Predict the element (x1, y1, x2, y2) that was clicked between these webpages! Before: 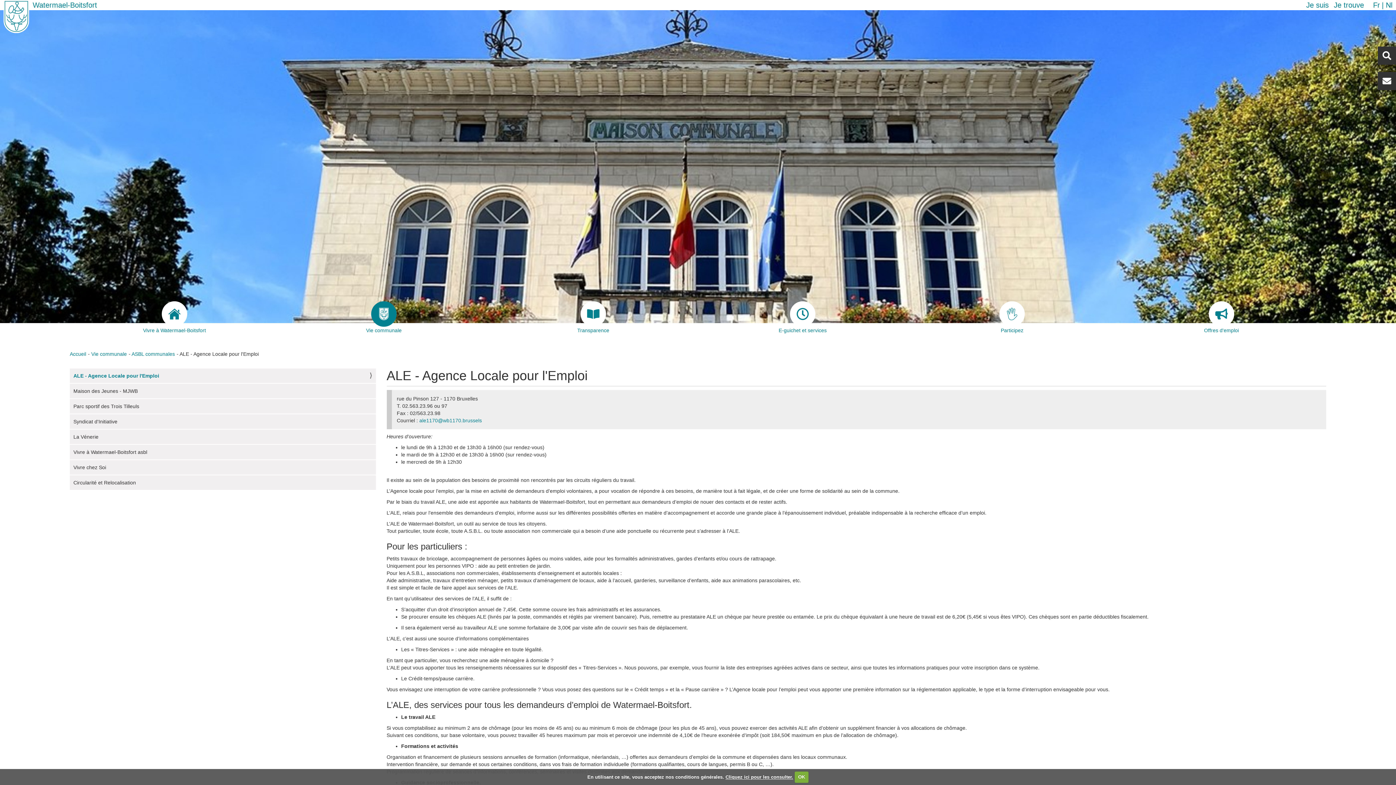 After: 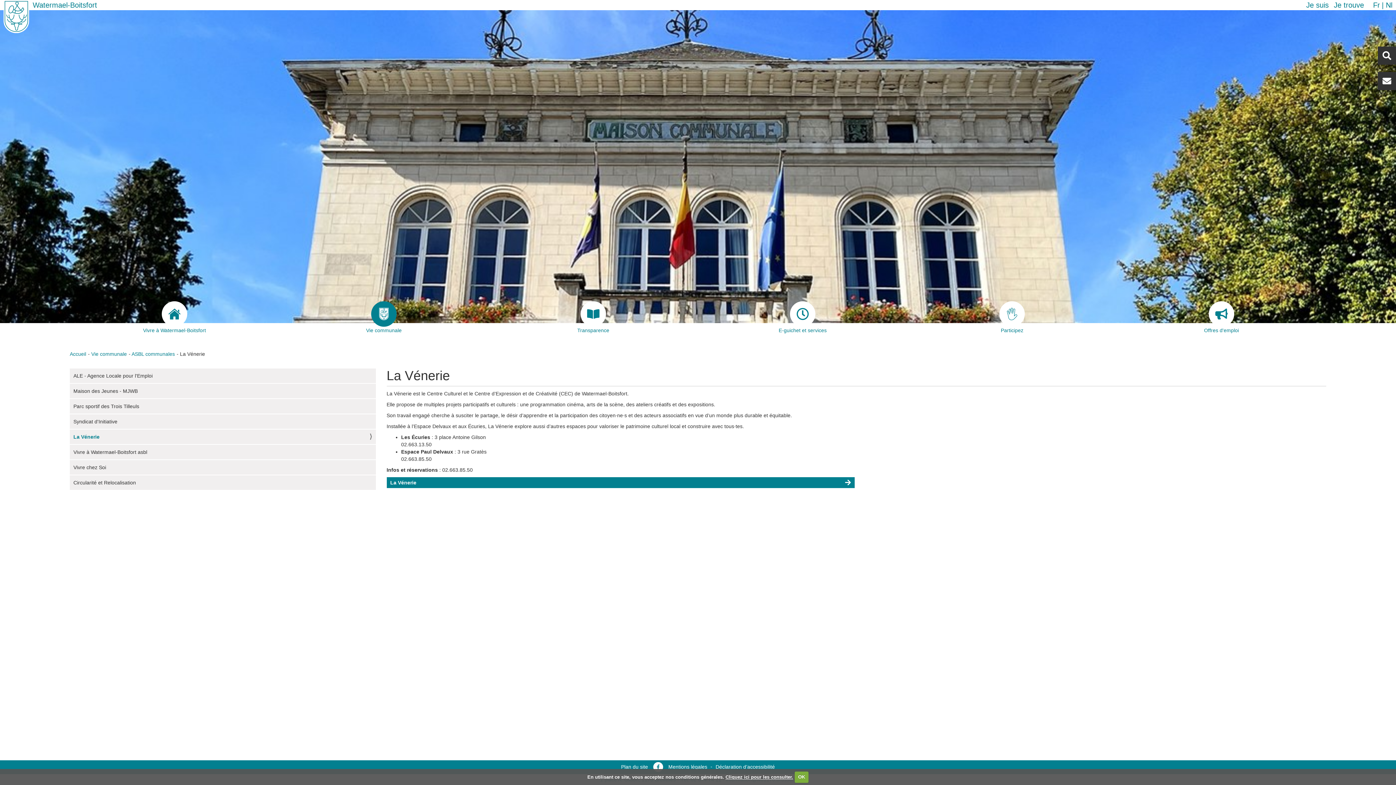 Action: label: La Vénerie bbox: (69, 429, 375, 444)